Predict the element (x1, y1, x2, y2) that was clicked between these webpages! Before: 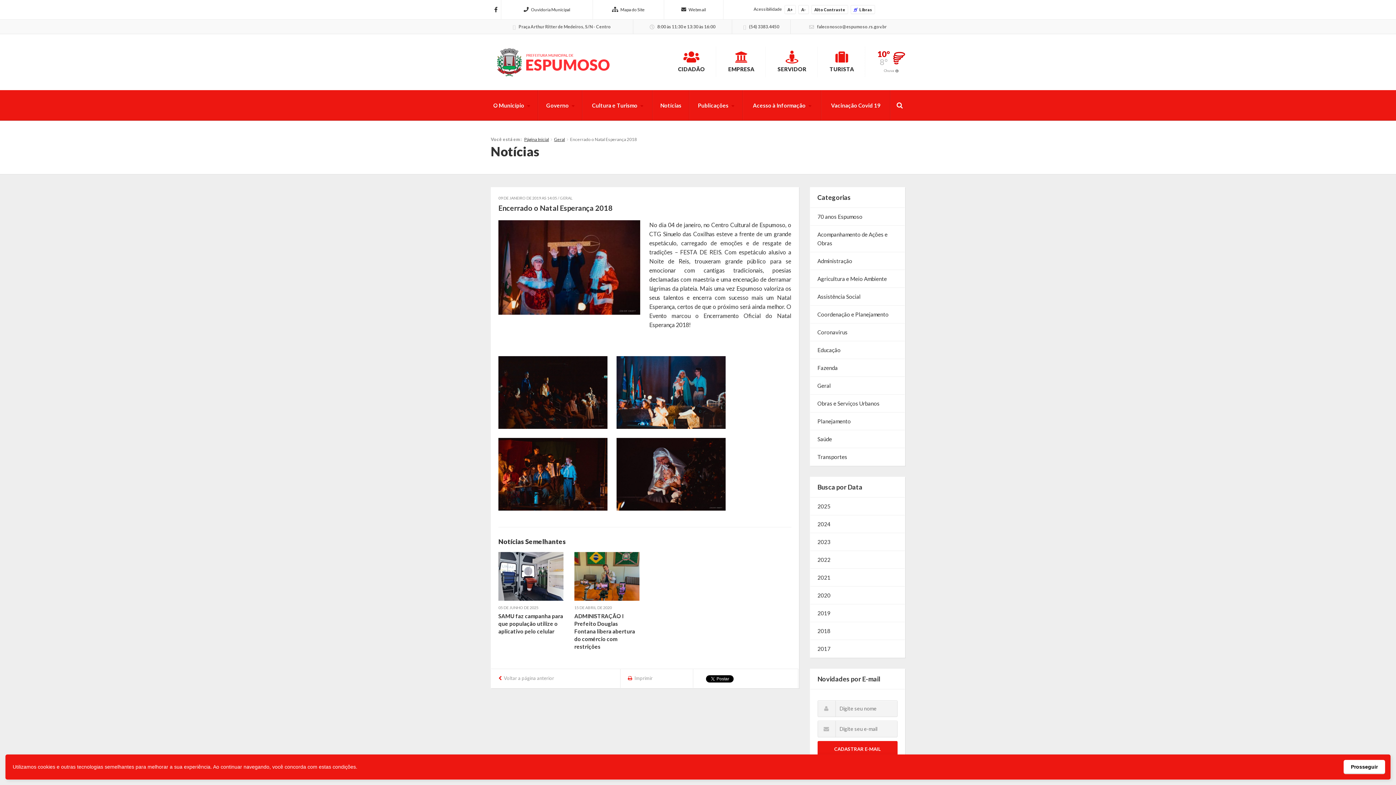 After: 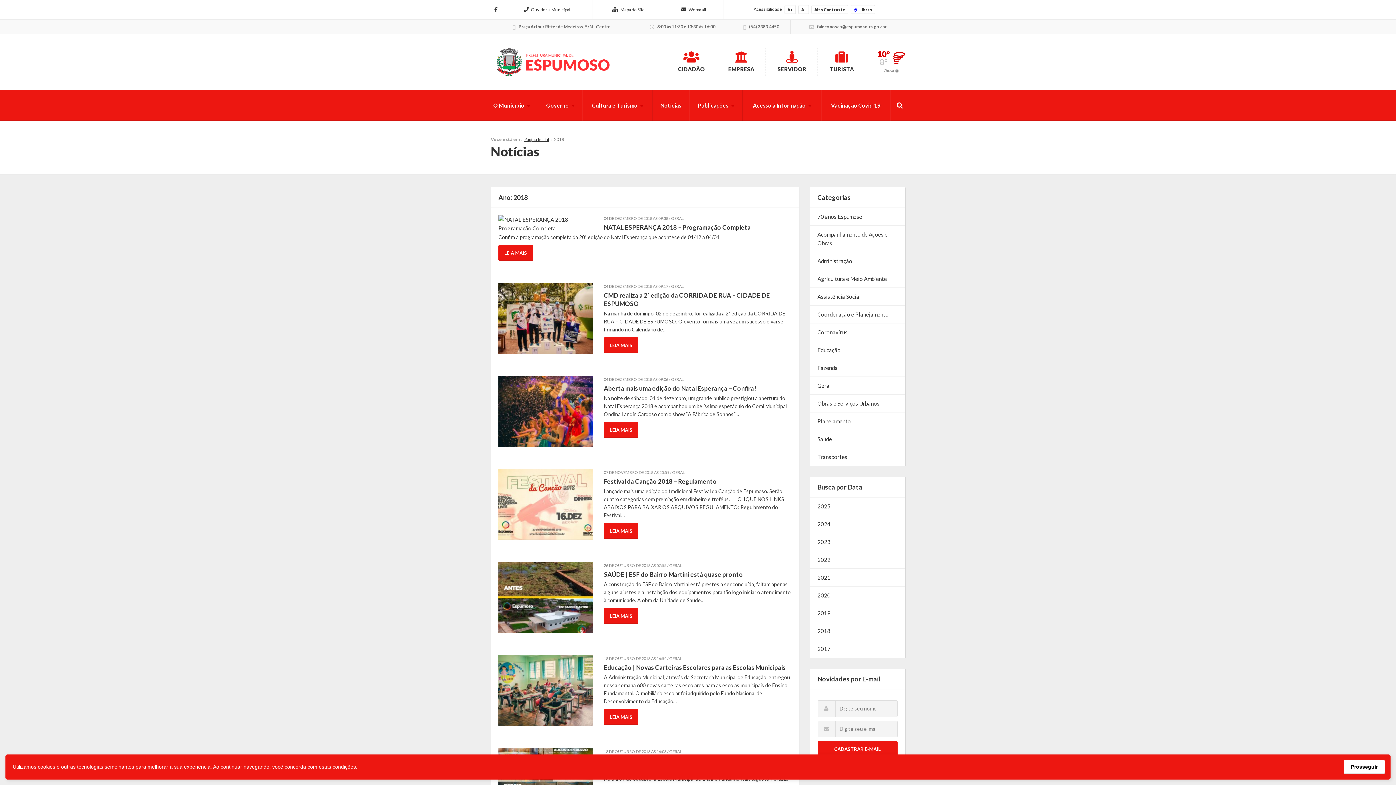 Action: bbox: (810, 622, 905, 639) label: 2018